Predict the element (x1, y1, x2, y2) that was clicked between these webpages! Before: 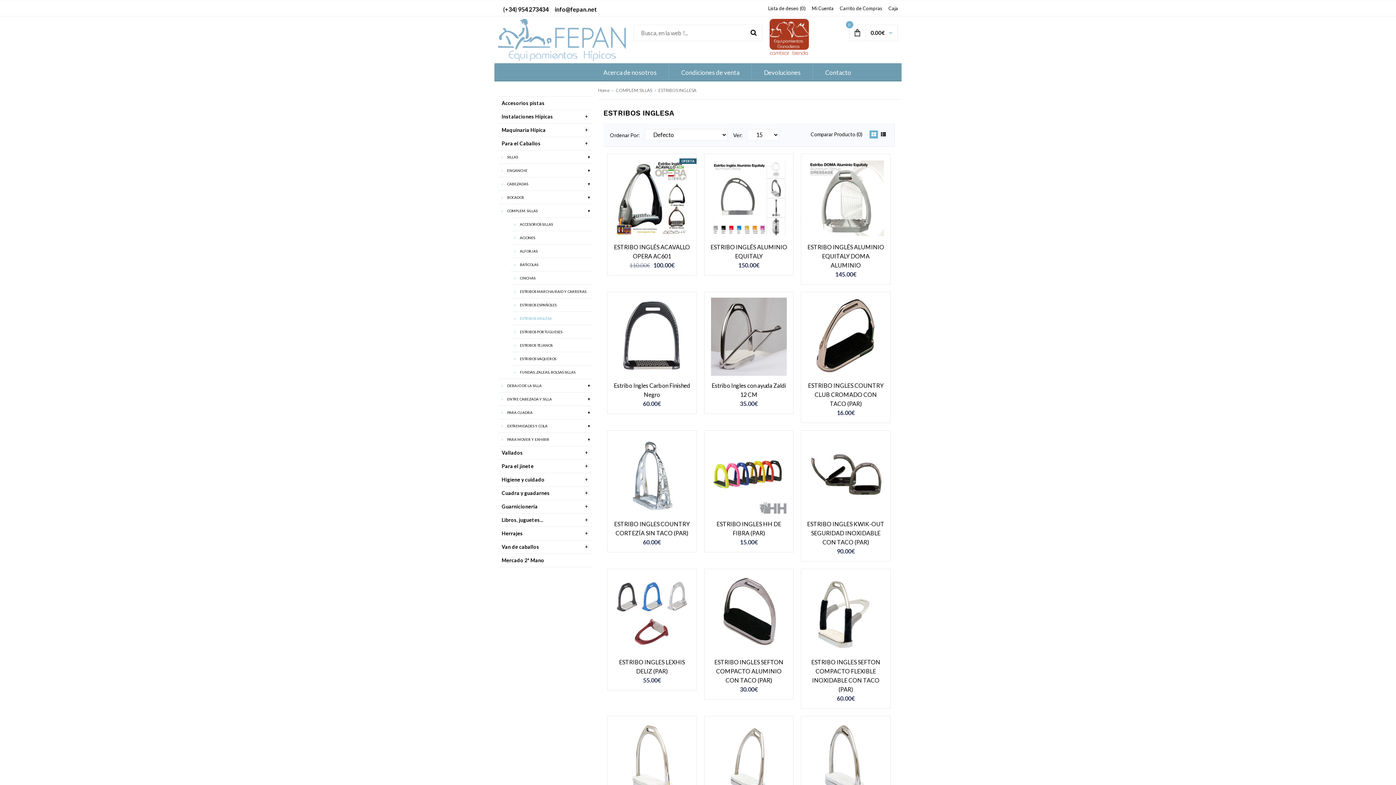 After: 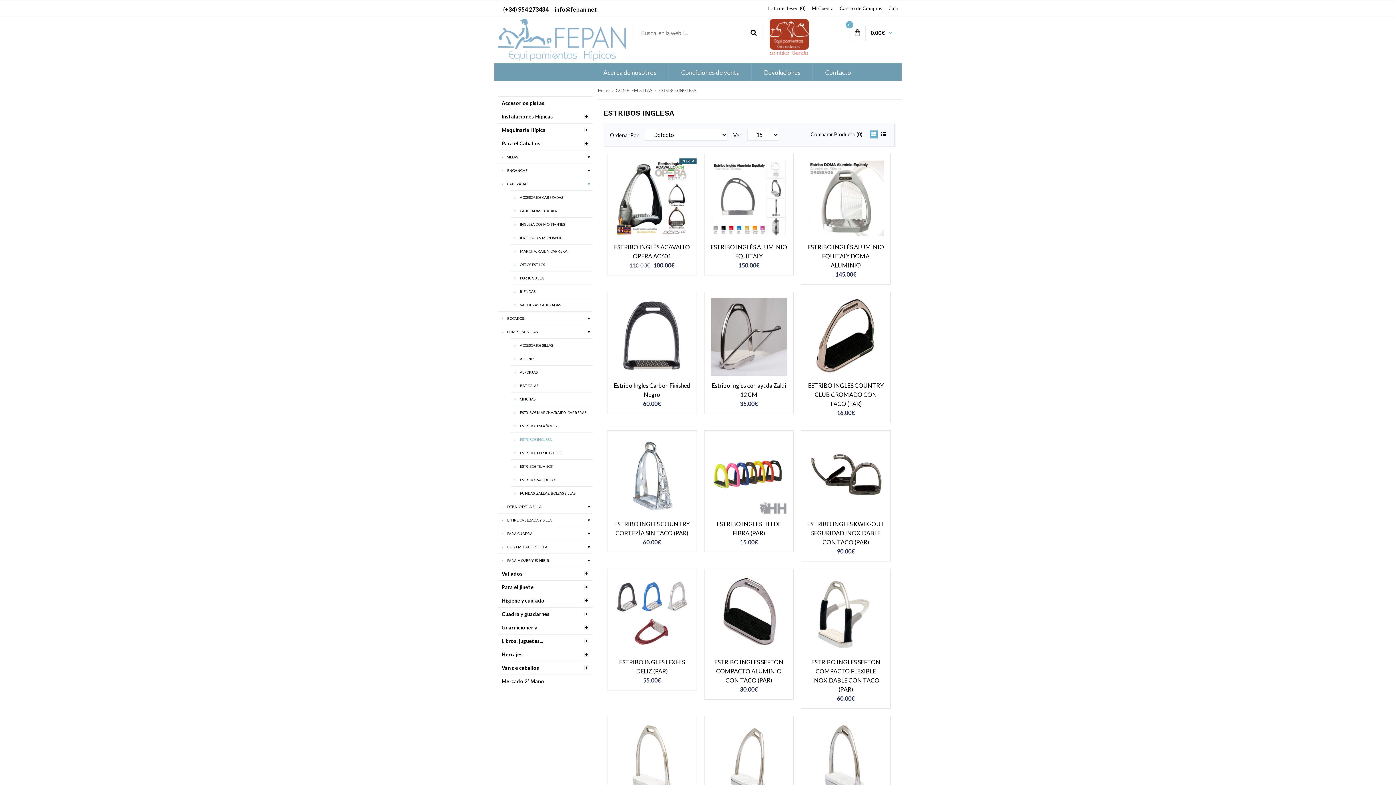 Action: bbox: (579, 177, 592, 190) label: ▼